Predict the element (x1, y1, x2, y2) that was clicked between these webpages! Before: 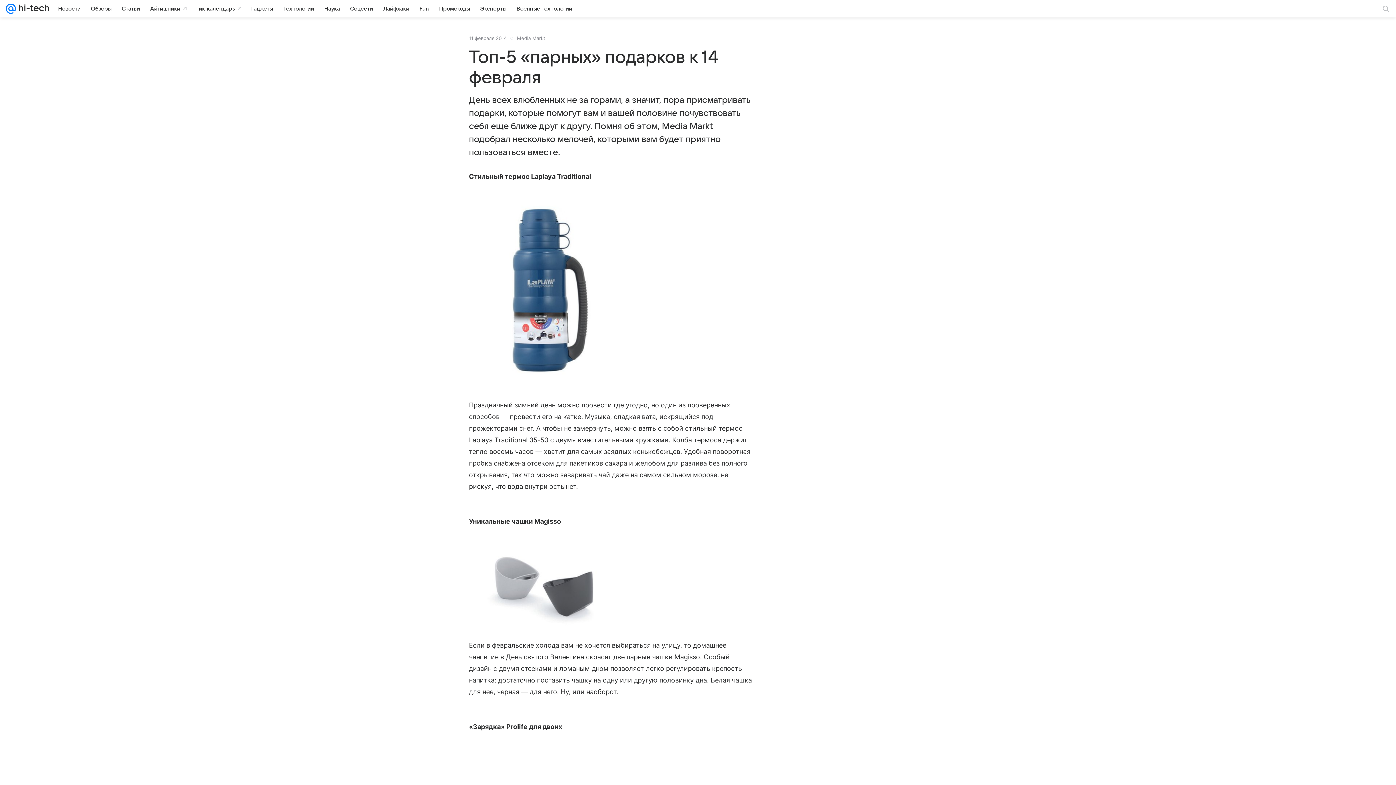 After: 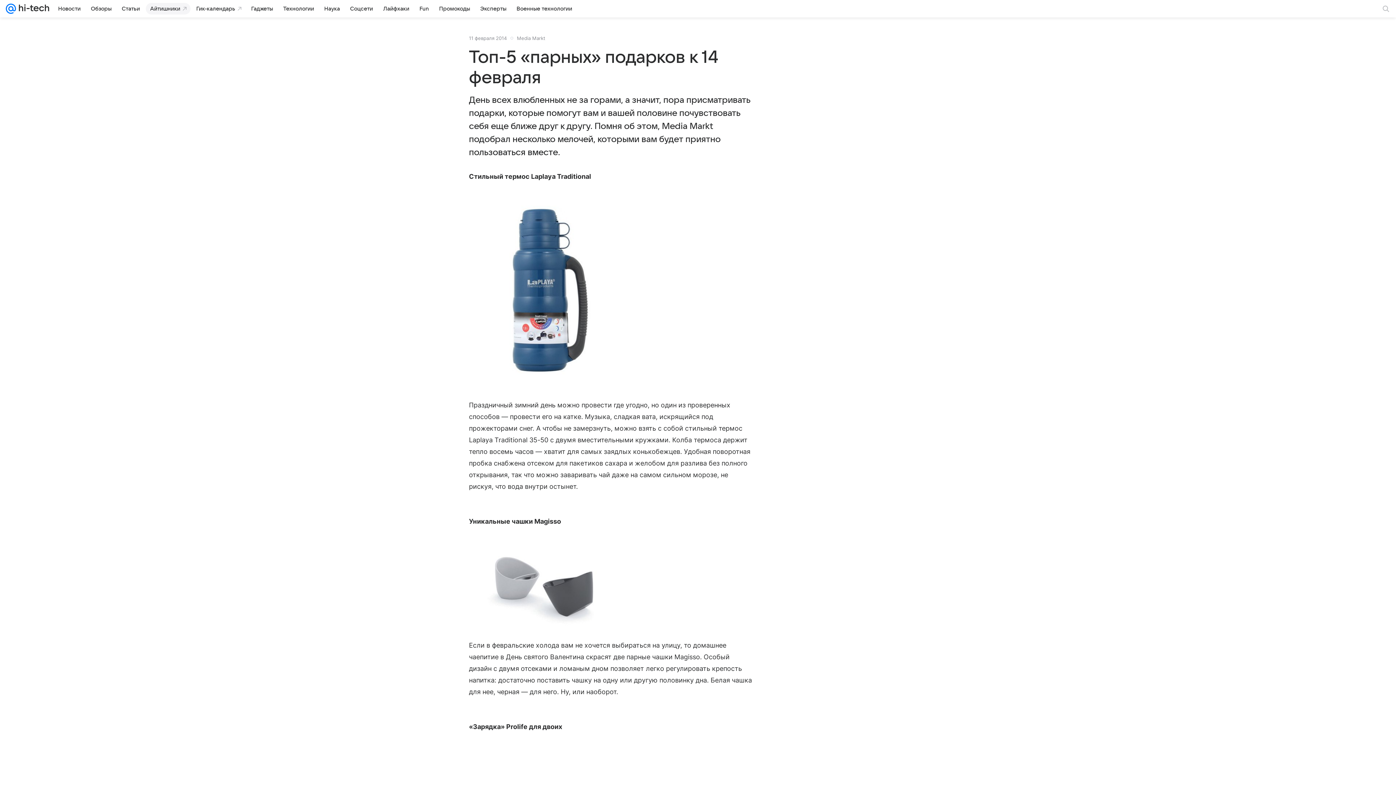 Action: bbox: (145, 2, 190, 14) label: Айтишники